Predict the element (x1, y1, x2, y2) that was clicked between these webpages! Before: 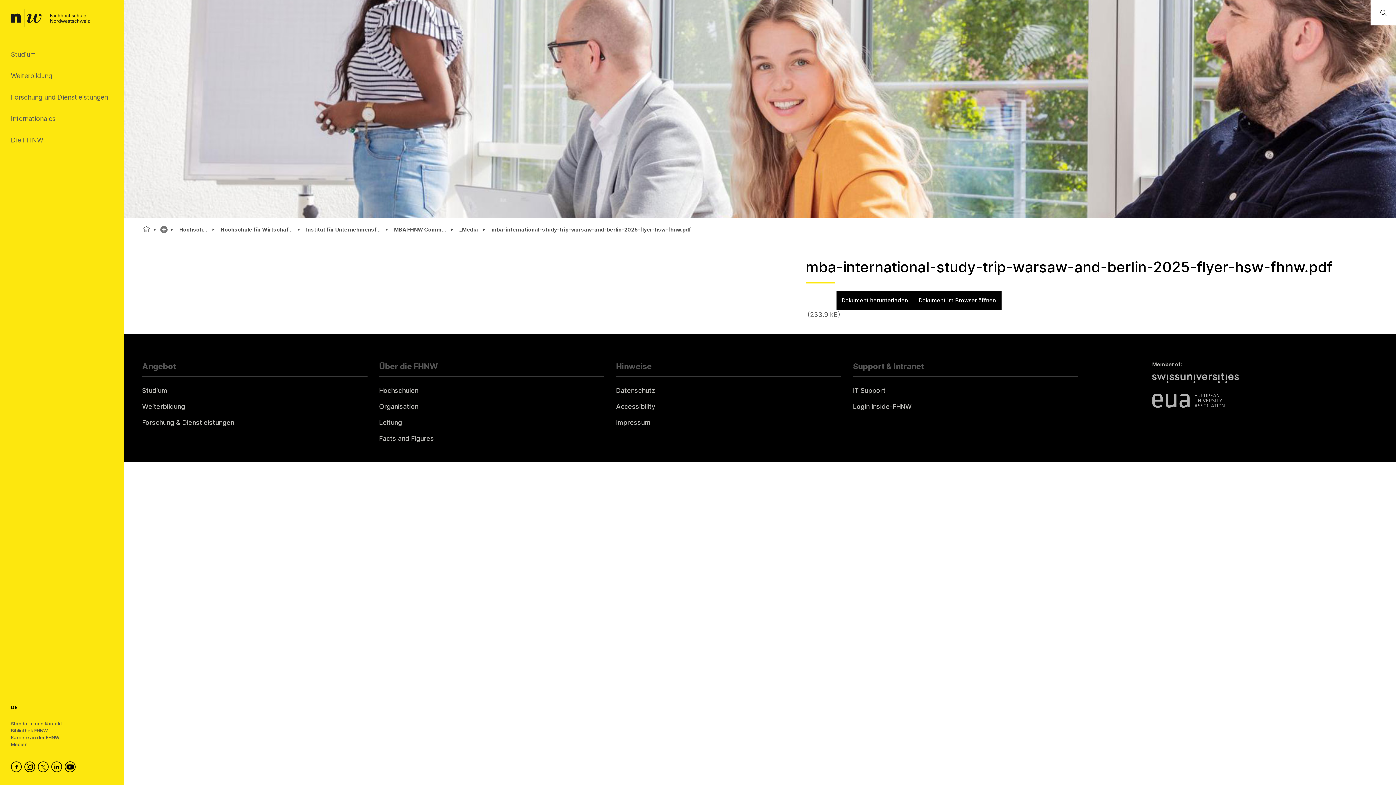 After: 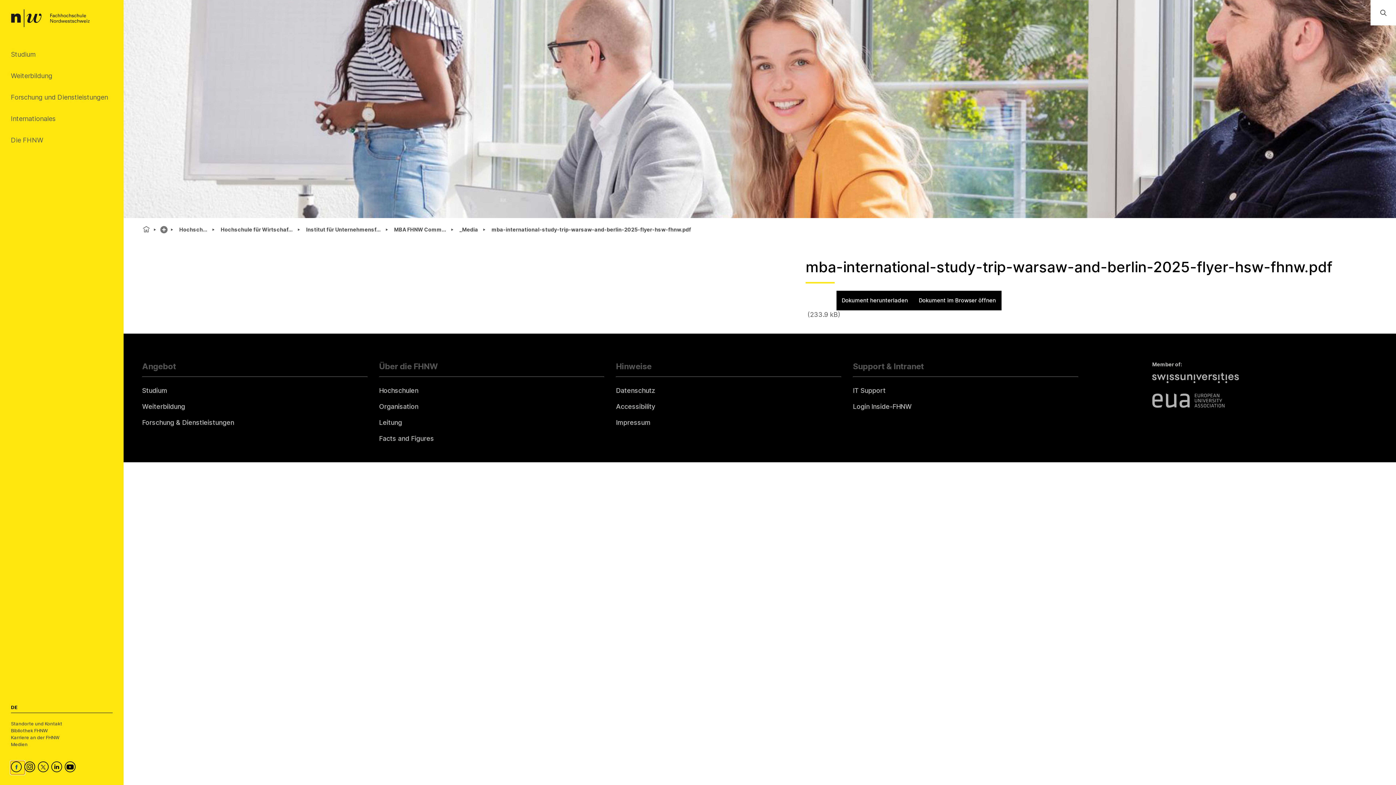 Action: label: FHNW on Facebook bbox: (10, 761, 24, 774)